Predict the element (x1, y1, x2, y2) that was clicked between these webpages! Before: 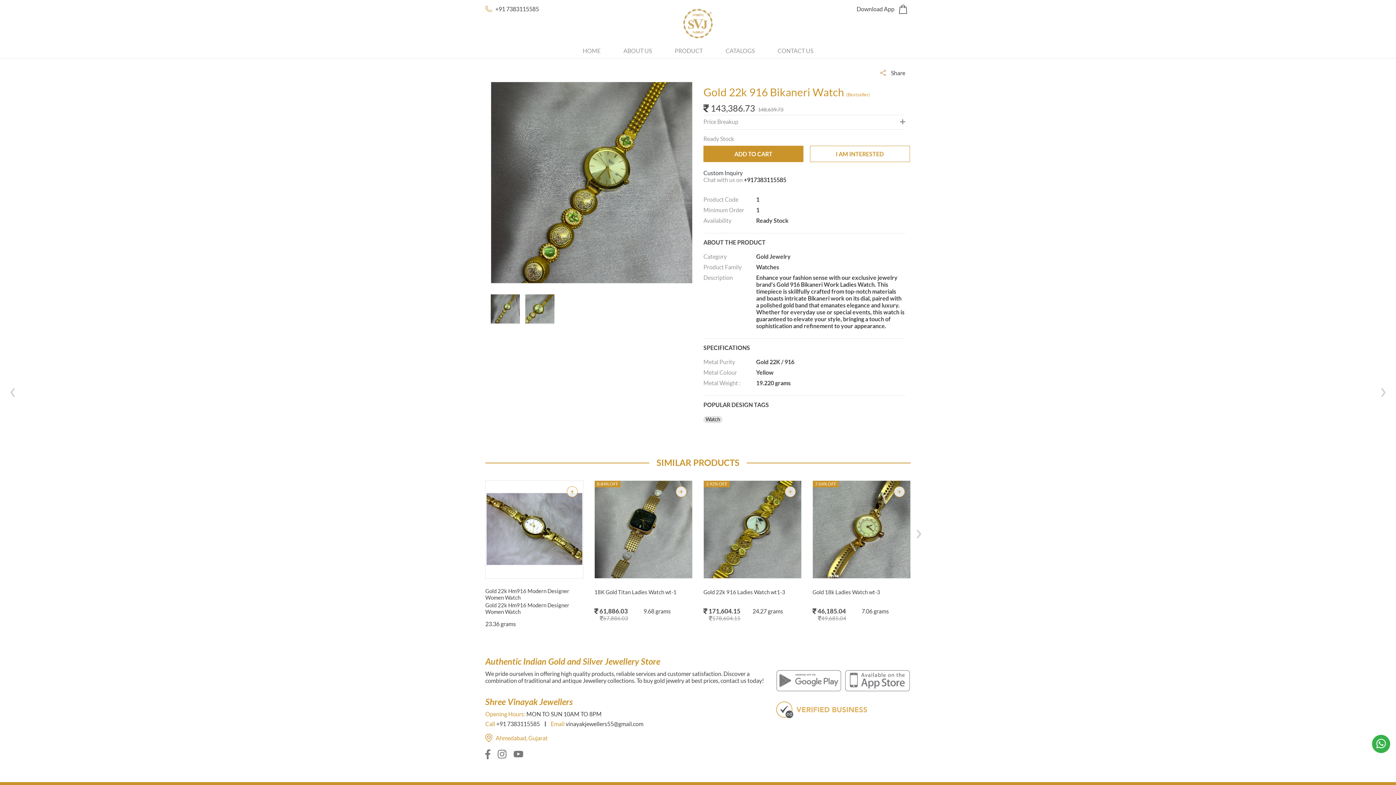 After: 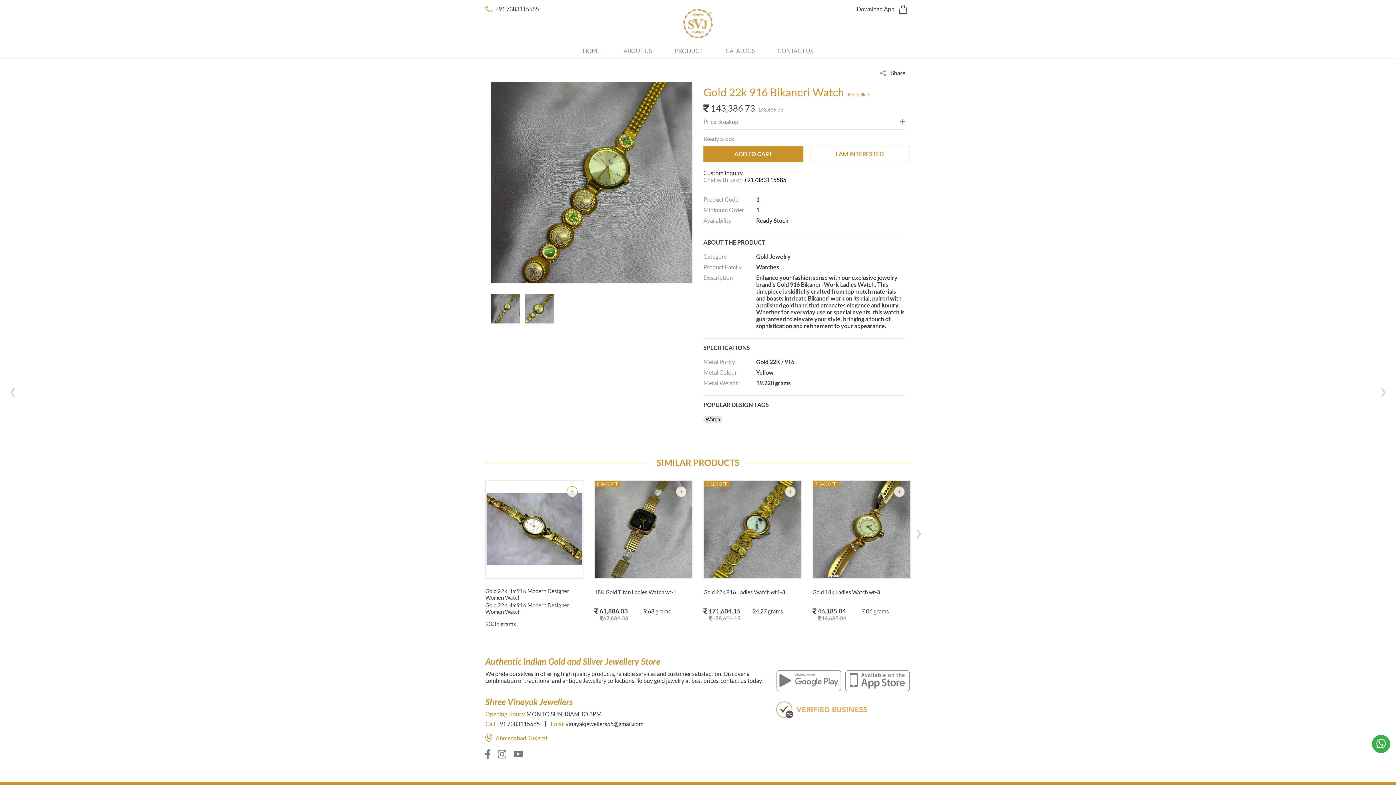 Action: bbox: (776, 701, 867, 719)